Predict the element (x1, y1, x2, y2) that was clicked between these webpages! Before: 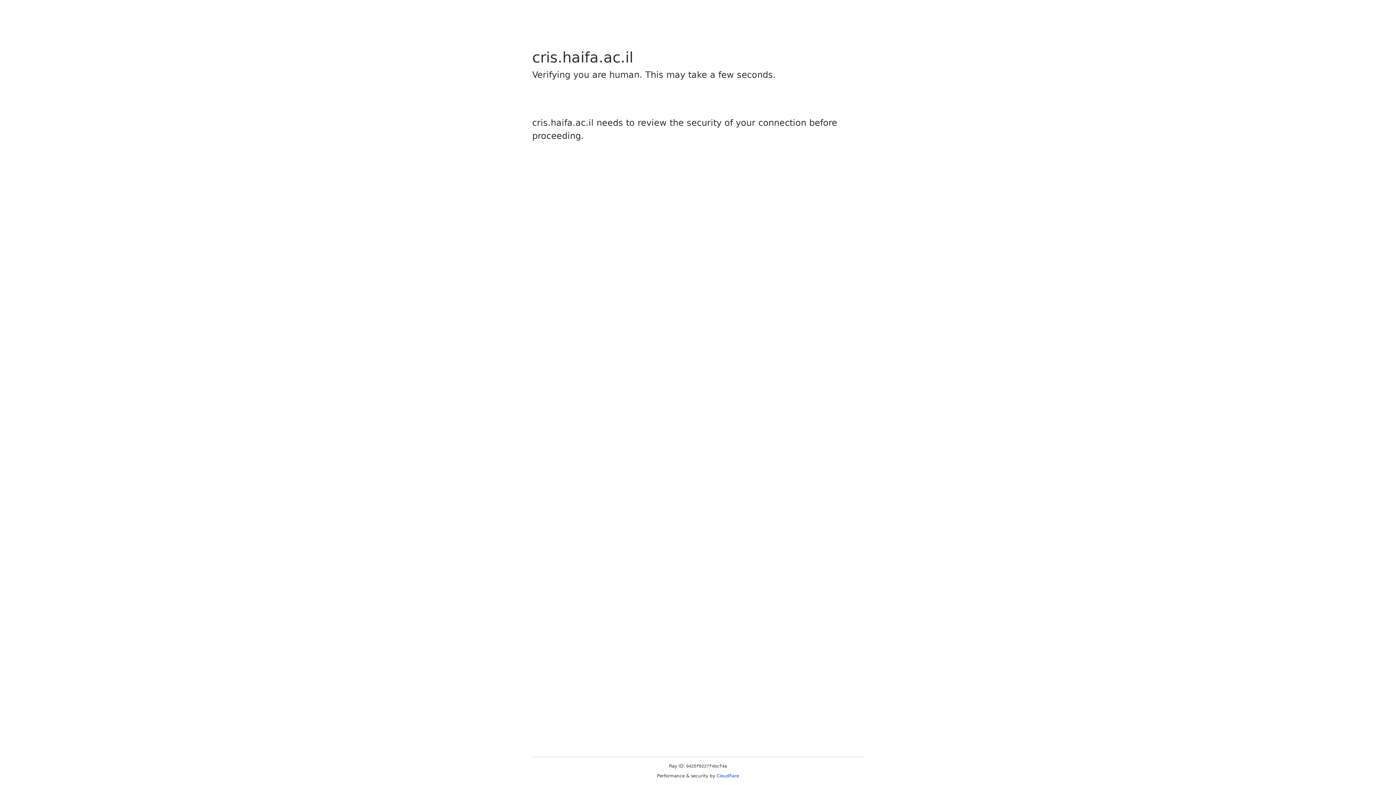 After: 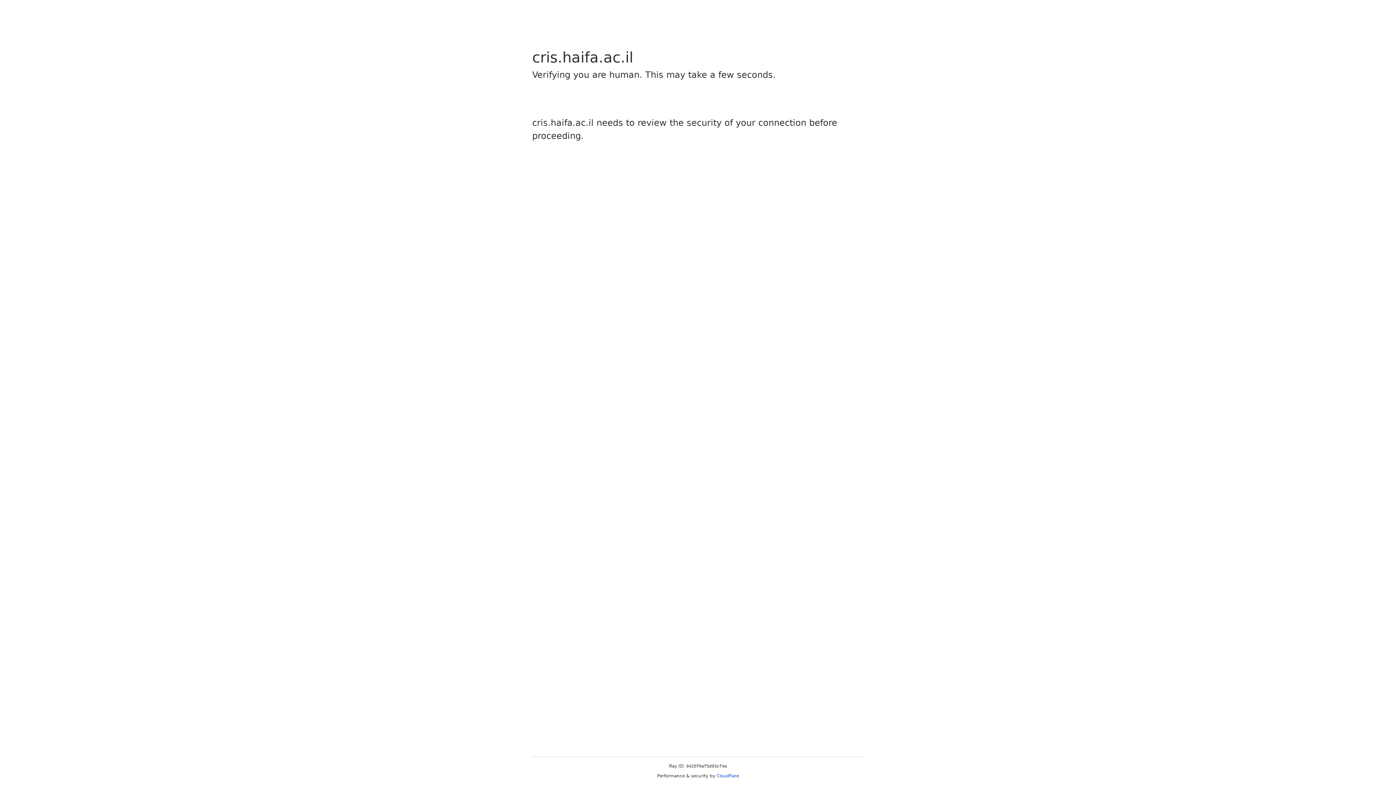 Action: bbox: (716, 773, 739, 778) label: Cloudflare